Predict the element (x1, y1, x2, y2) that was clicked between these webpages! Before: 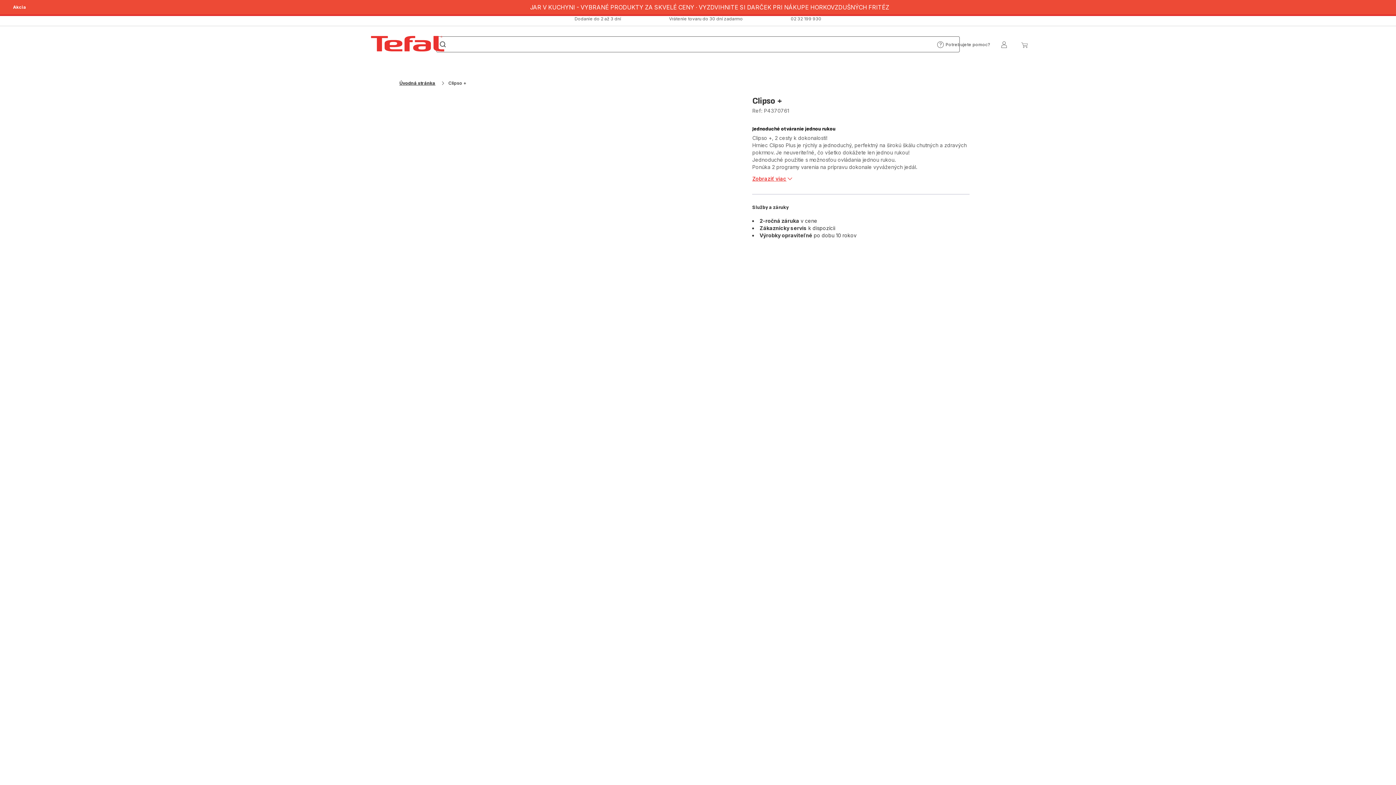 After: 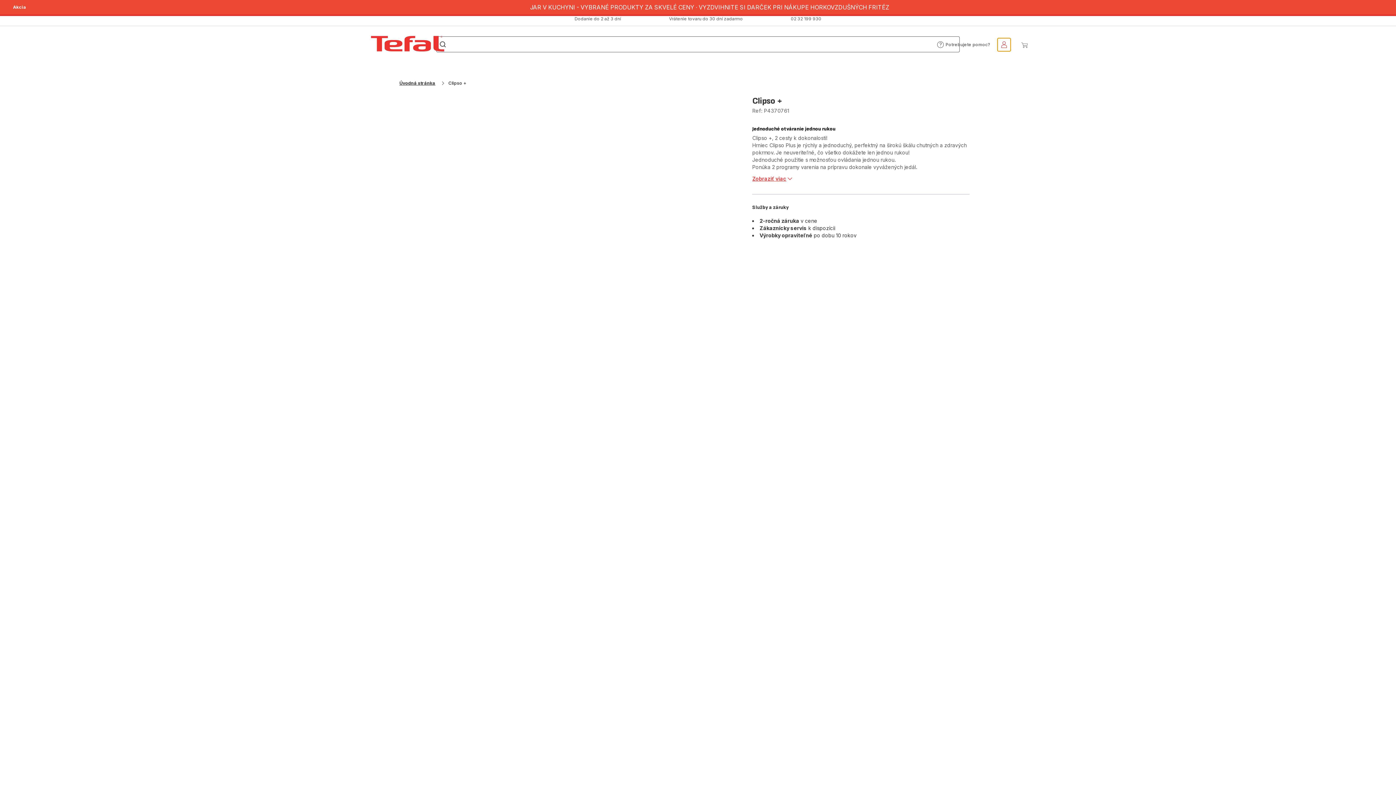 Action: bbox: (997, 38, 1010, 51) label: Môj účet